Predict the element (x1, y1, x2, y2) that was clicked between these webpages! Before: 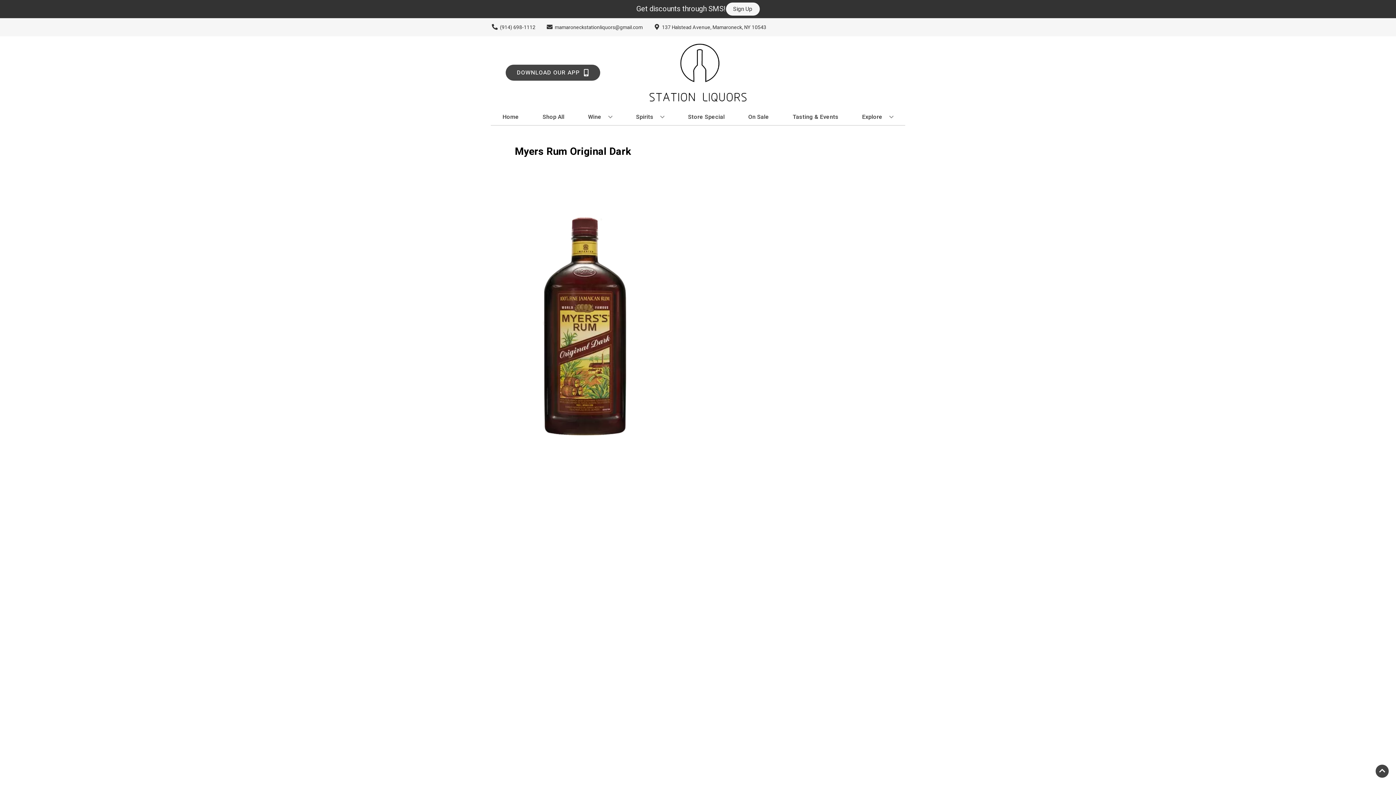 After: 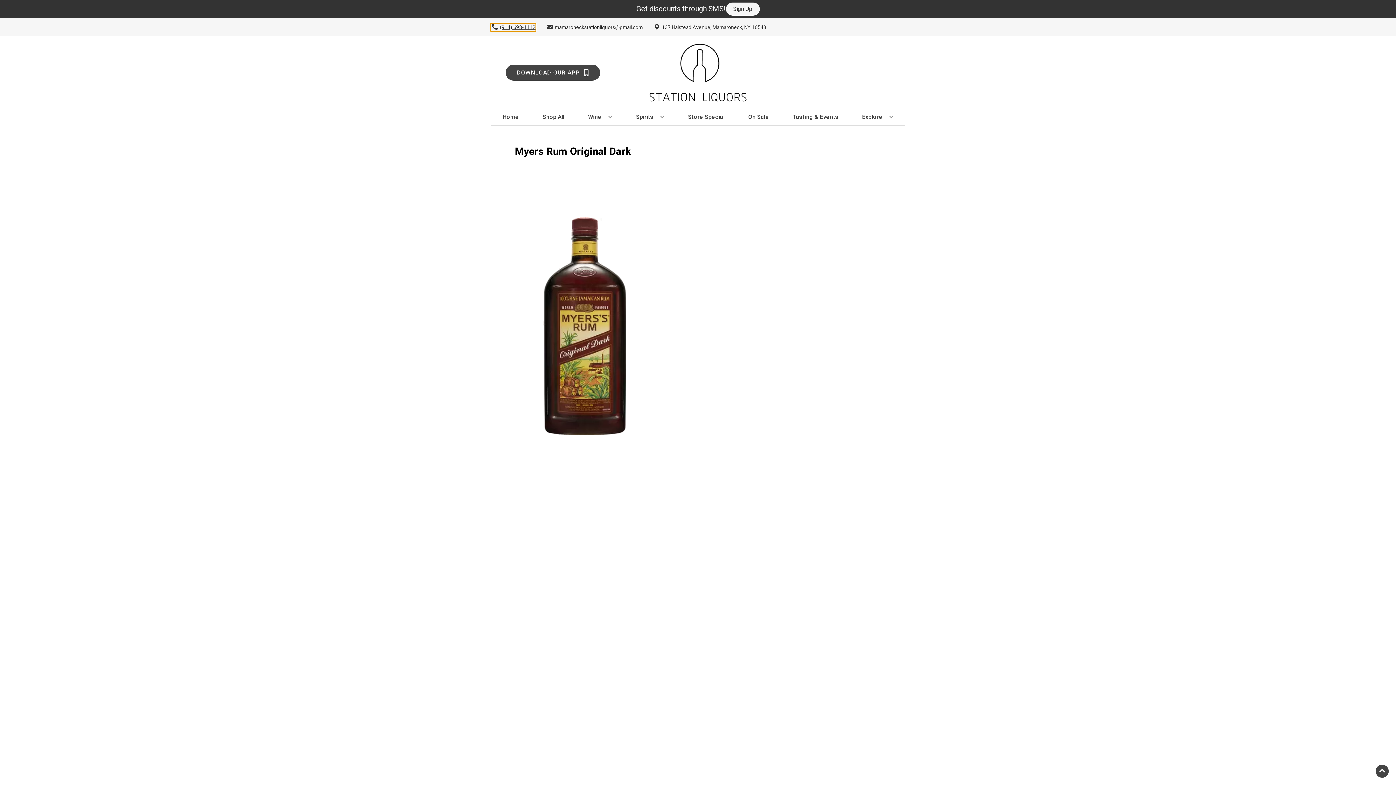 Action: label: Store number is (914) 698-1112 Clicking will open a link in a new tab bbox: (490, 23, 535, 31)